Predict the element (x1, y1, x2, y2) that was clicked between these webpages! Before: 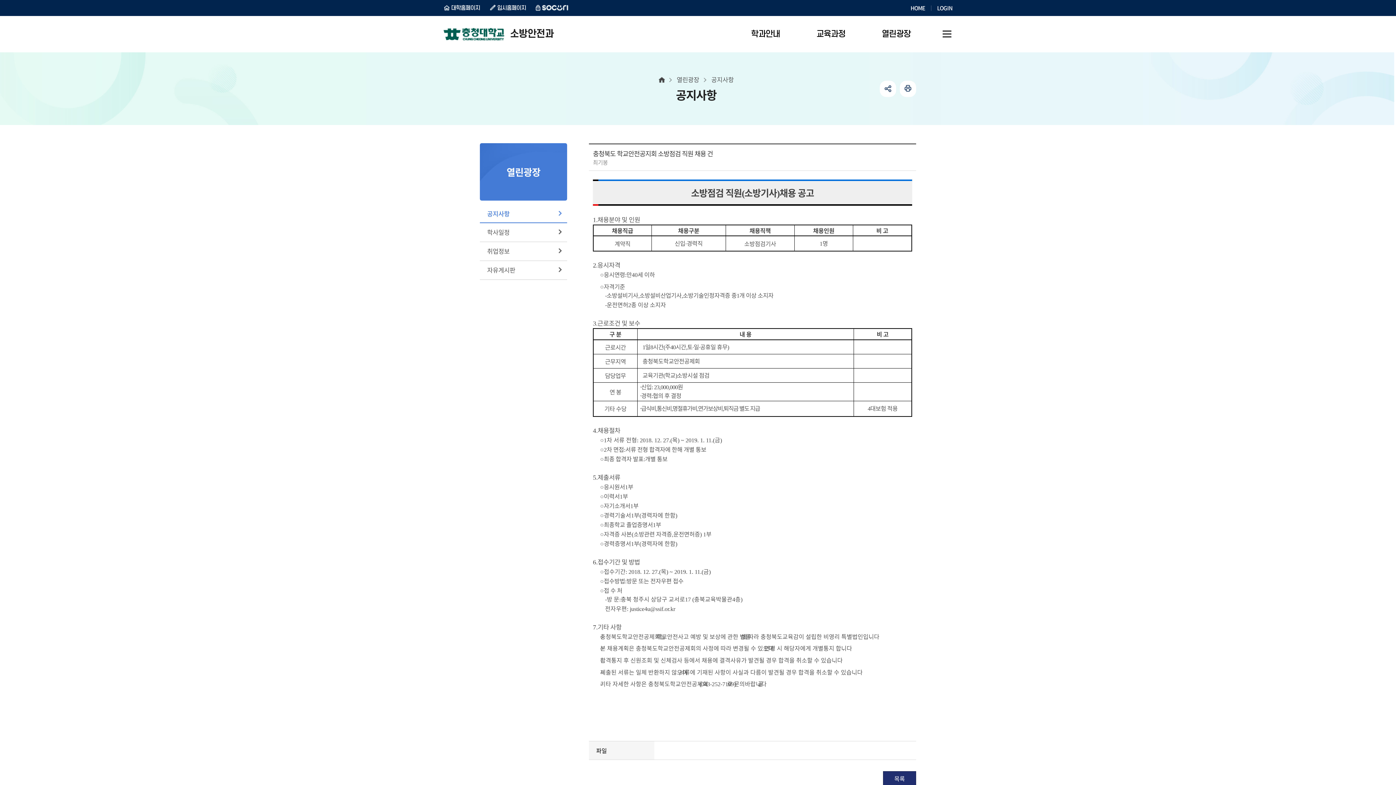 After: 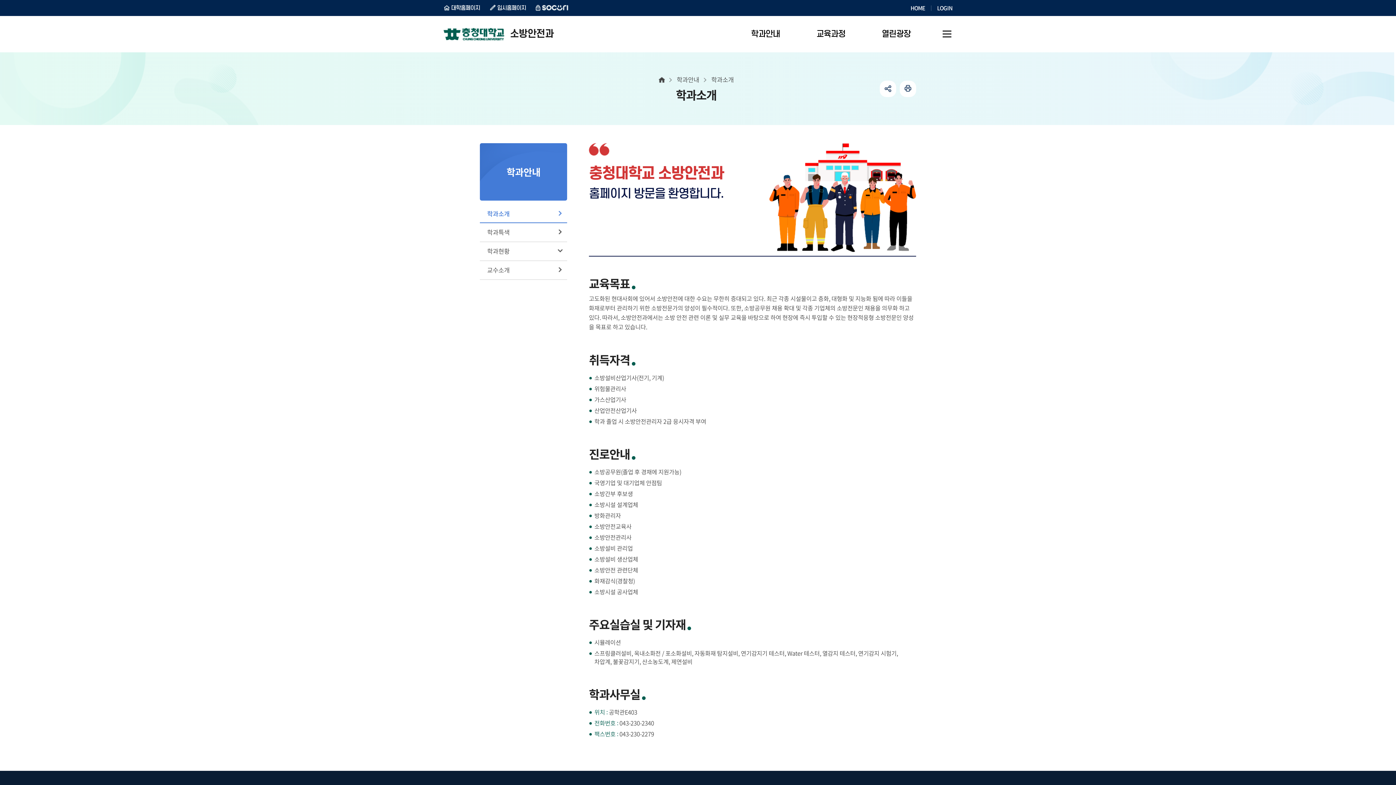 Action: label: 학과안내 bbox: (733, 16, 798, 52)